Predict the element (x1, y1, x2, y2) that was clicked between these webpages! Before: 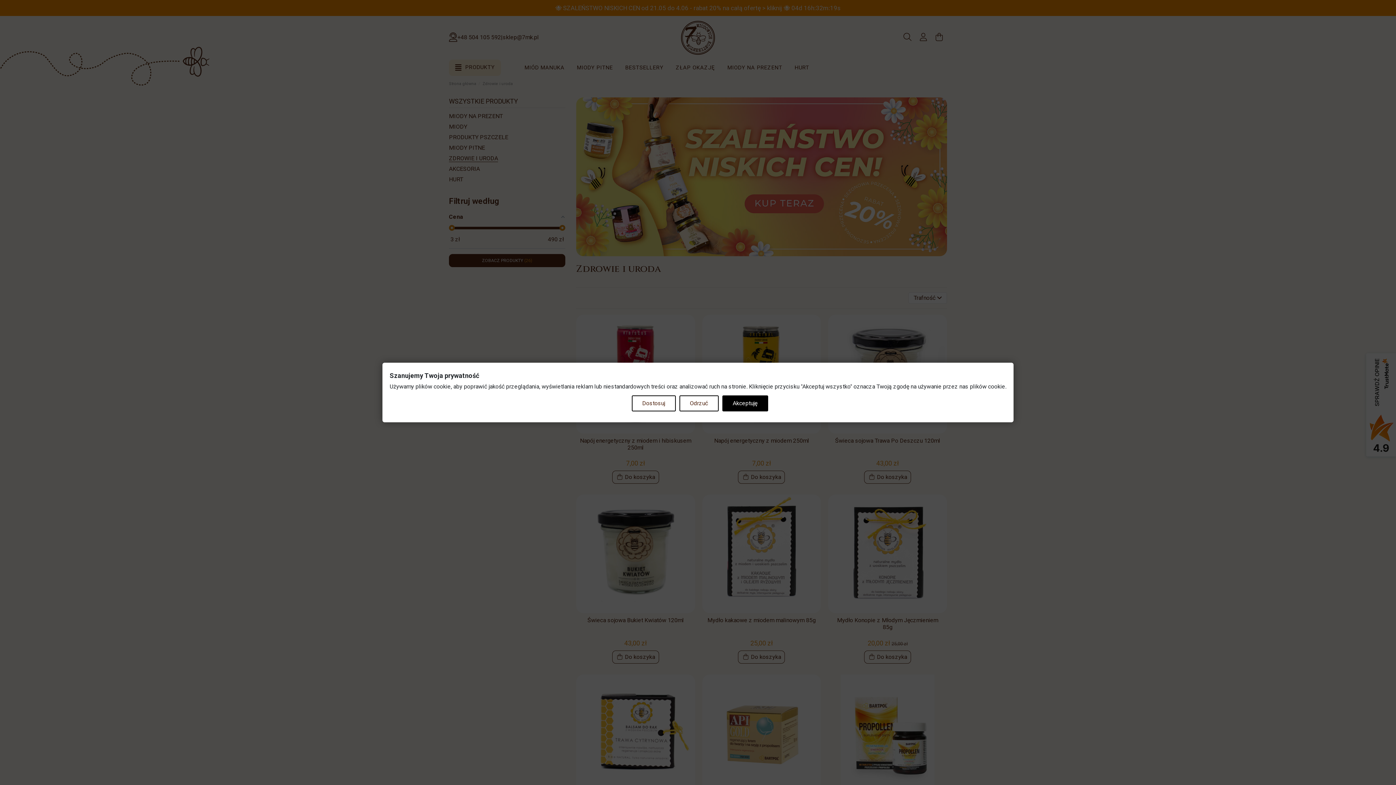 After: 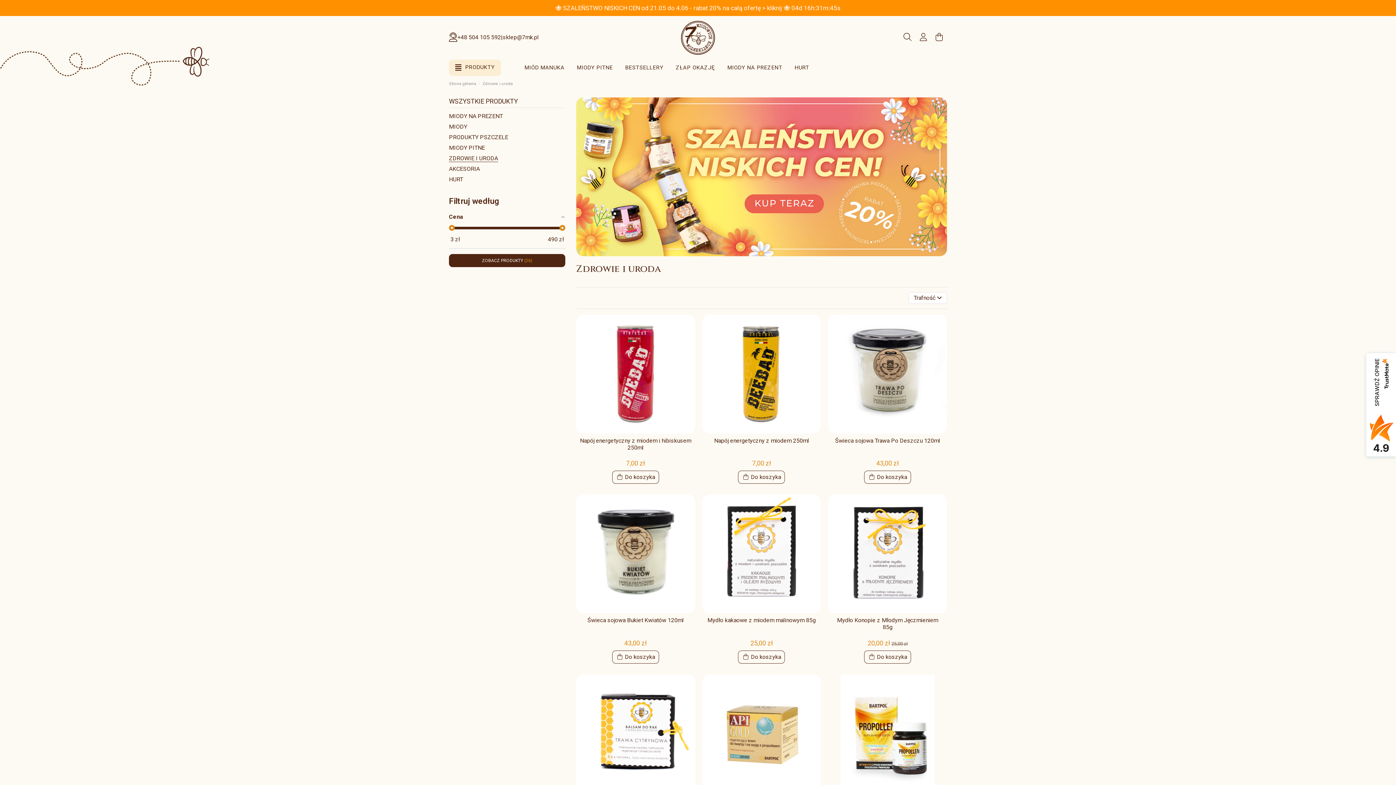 Action: label: Akceptuję bbox: (722, 395, 768, 411)